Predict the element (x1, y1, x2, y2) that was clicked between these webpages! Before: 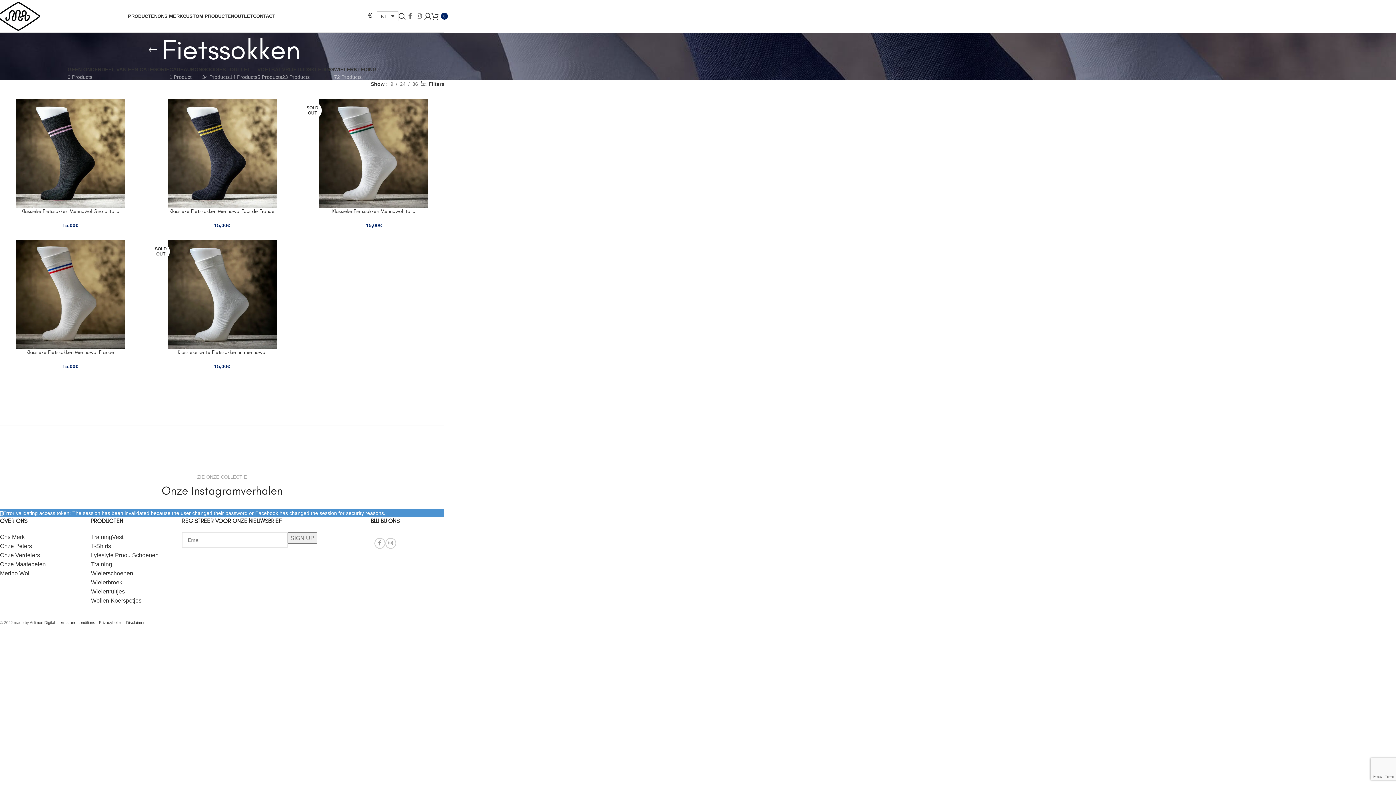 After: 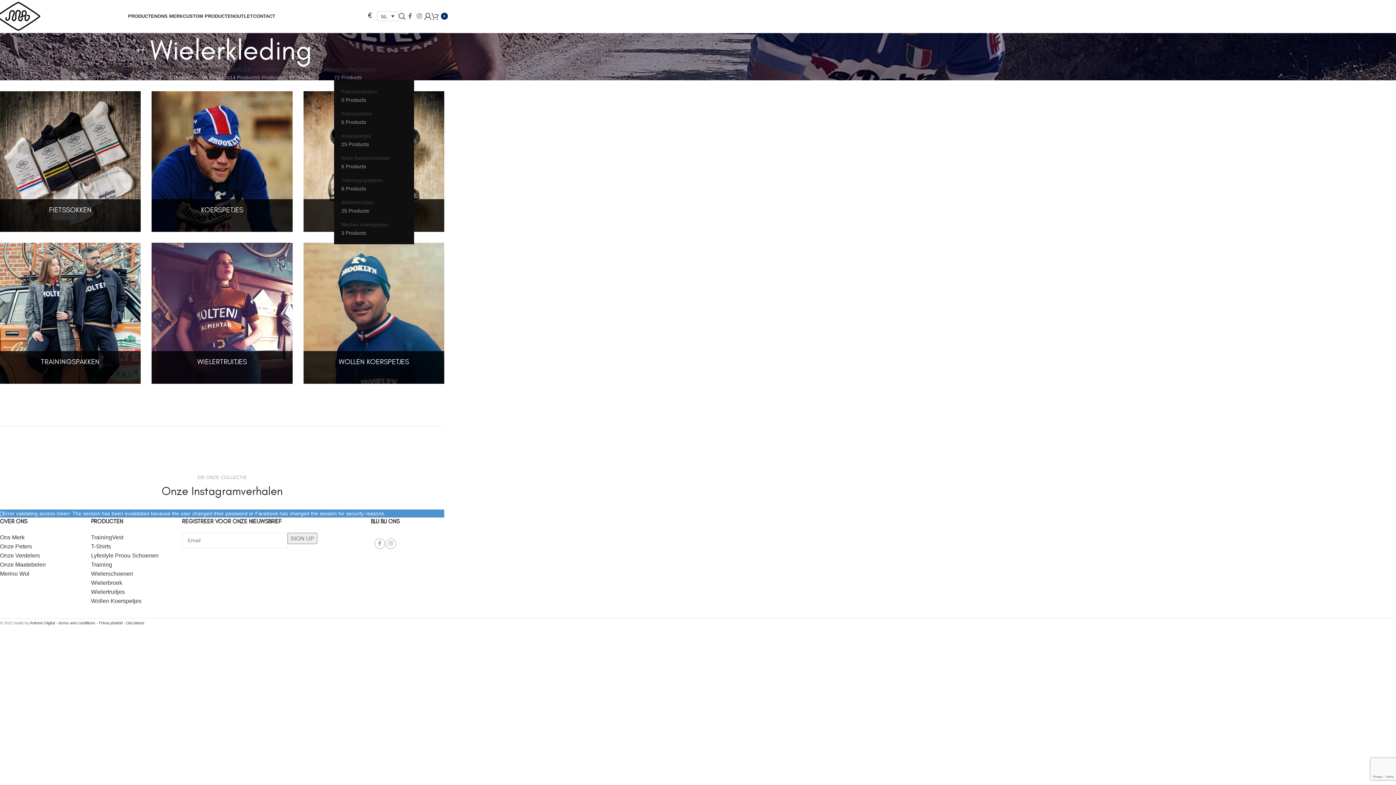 Action: label: WIELERKLEDING
72 Products bbox: (334, 66, 376, 80)